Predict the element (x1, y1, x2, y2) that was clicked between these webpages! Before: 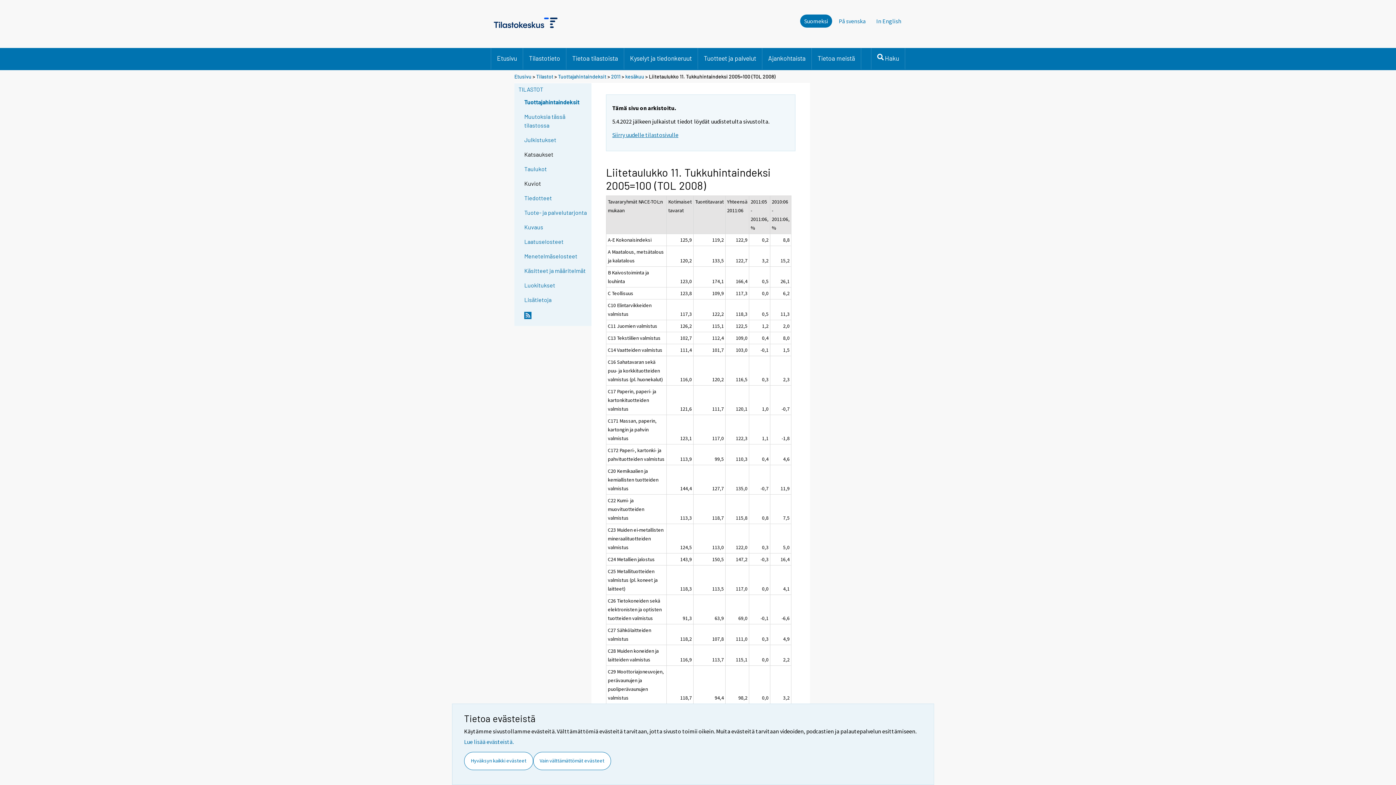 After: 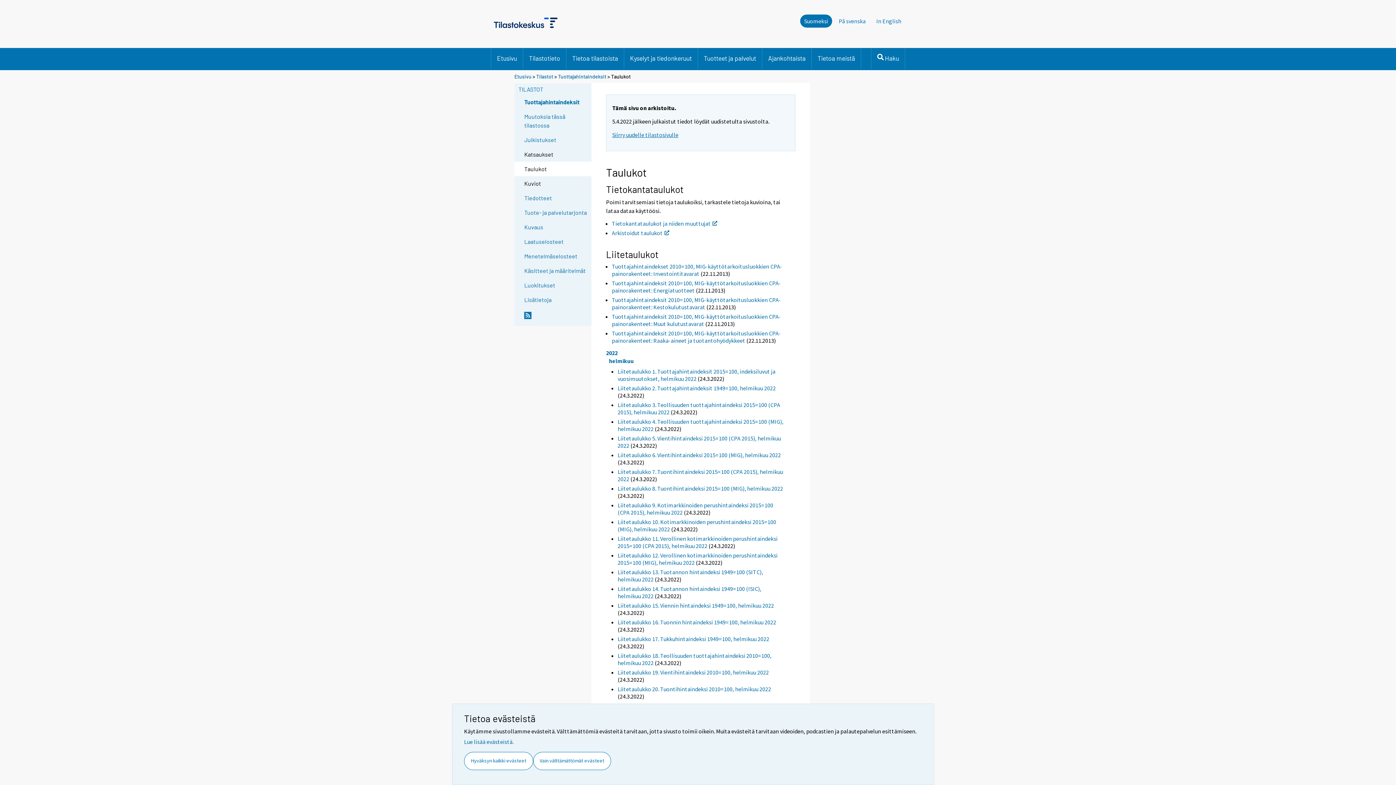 Action: bbox: (524, 164, 590, 173) label: Taulukot